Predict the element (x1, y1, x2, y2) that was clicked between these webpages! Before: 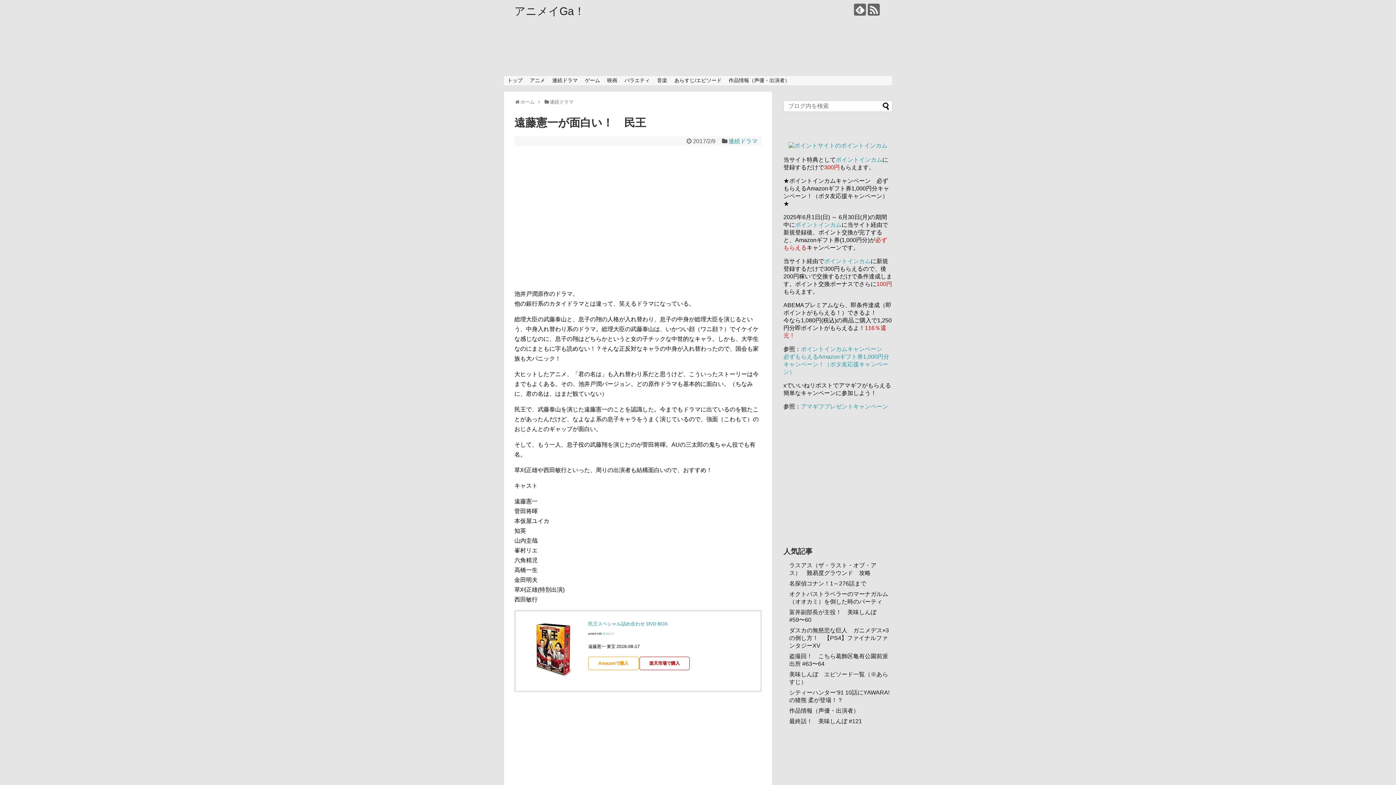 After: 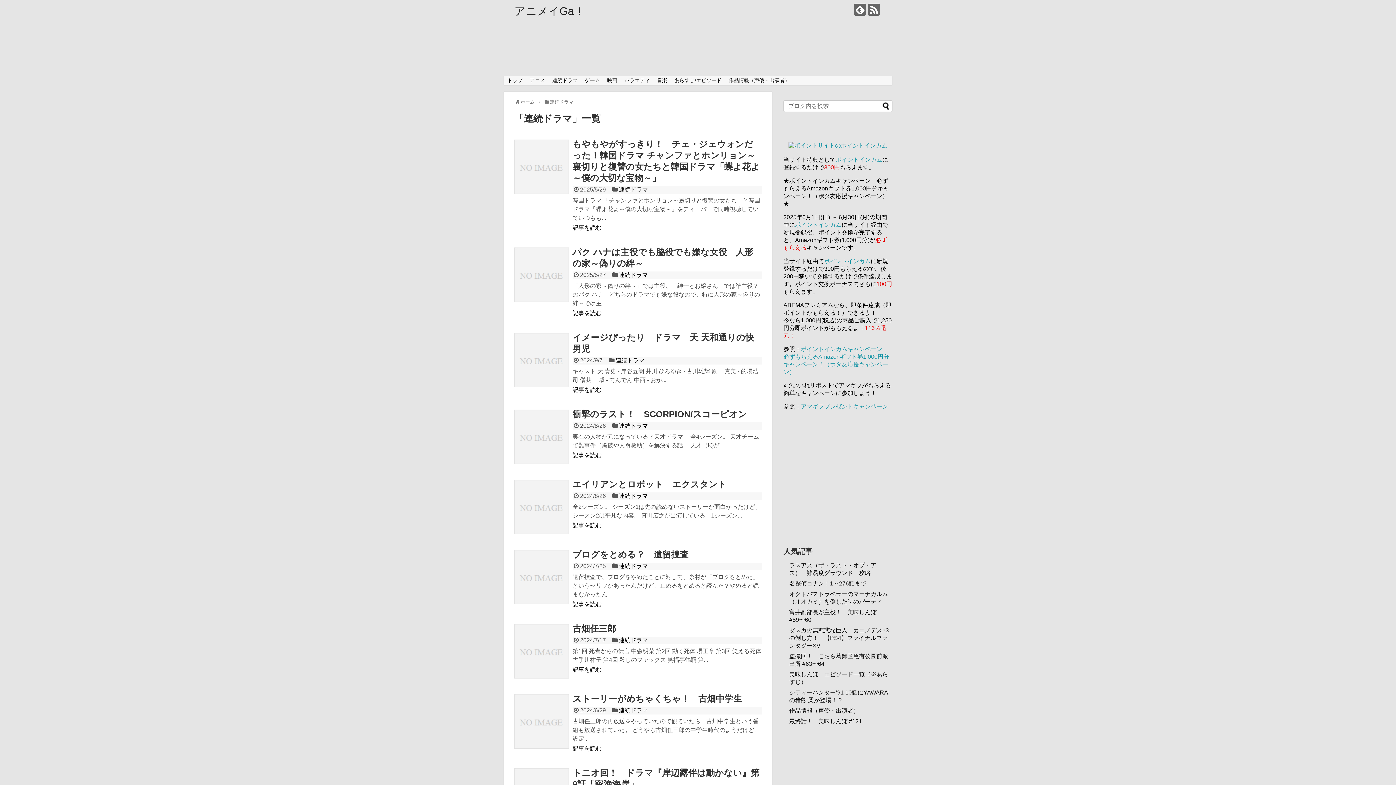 Action: label: 連続ドラマ bbox: (549, 99, 573, 104)